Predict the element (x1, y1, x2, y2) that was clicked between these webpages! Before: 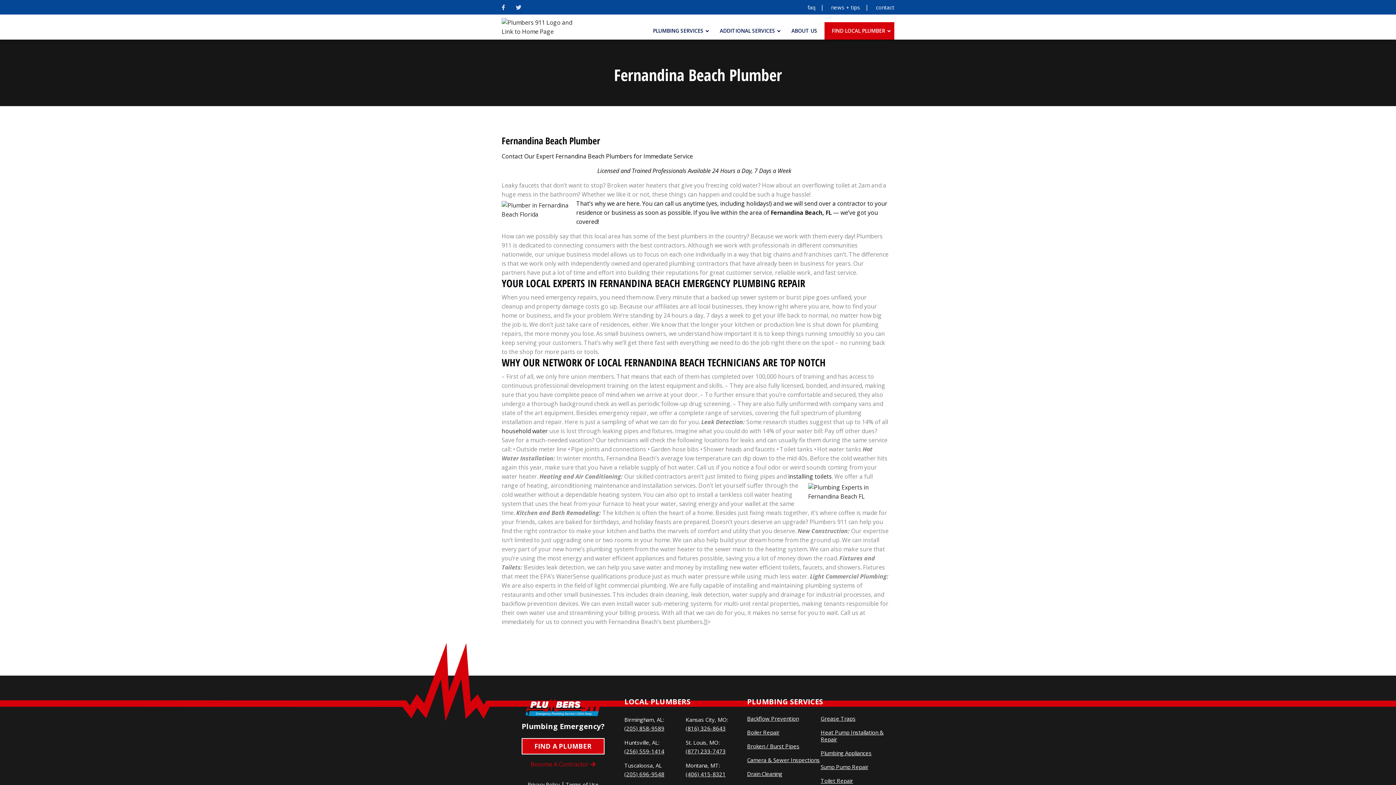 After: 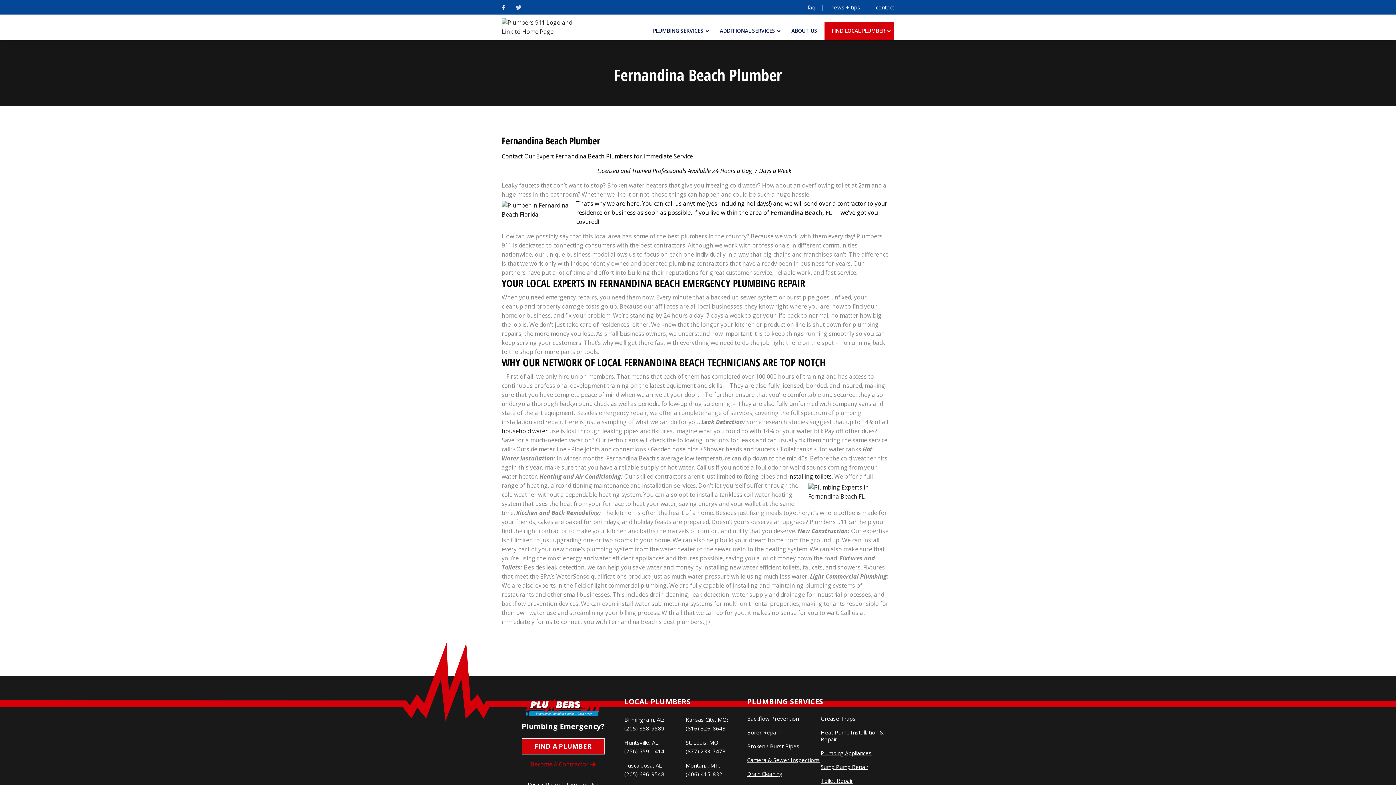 Action: label: (205) 858-9589 bbox: (624, 725, 664, 732)